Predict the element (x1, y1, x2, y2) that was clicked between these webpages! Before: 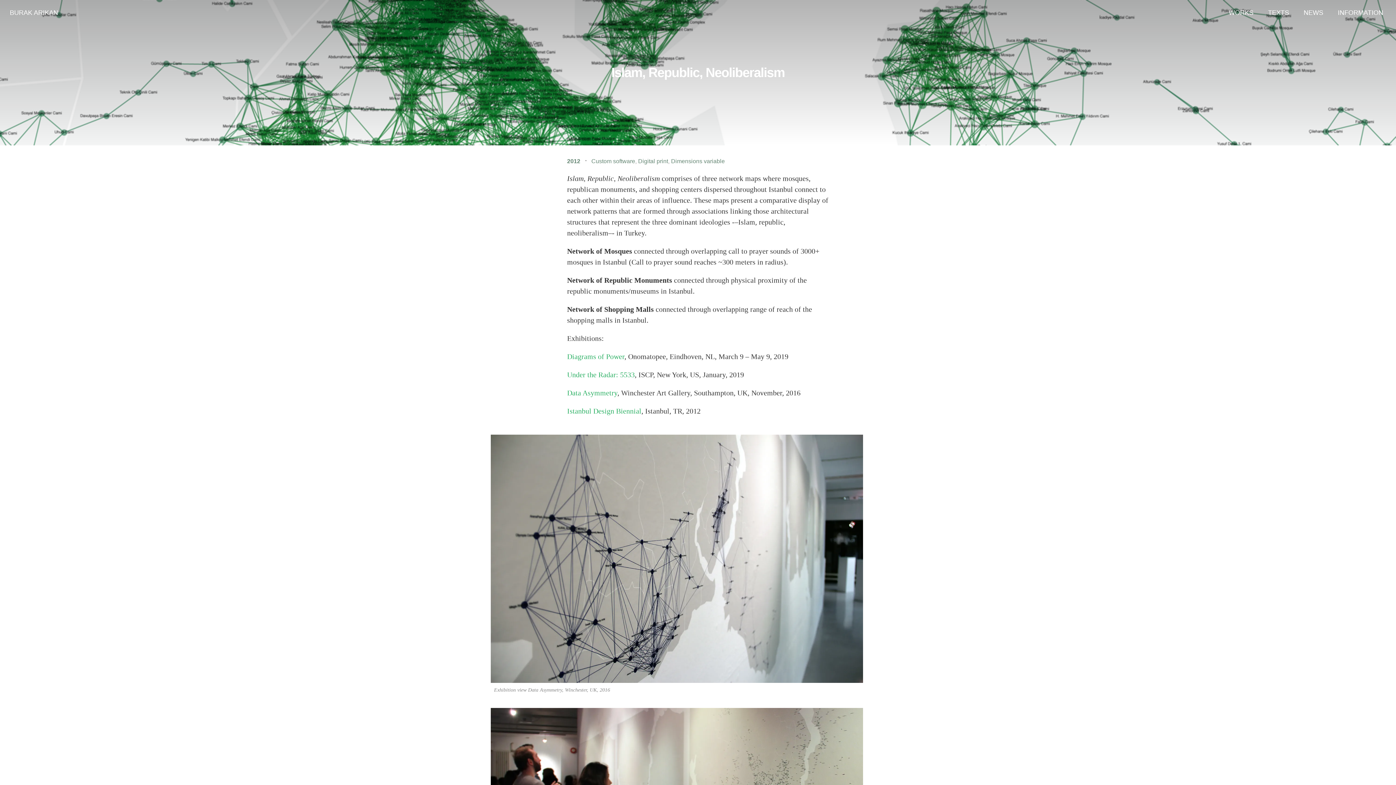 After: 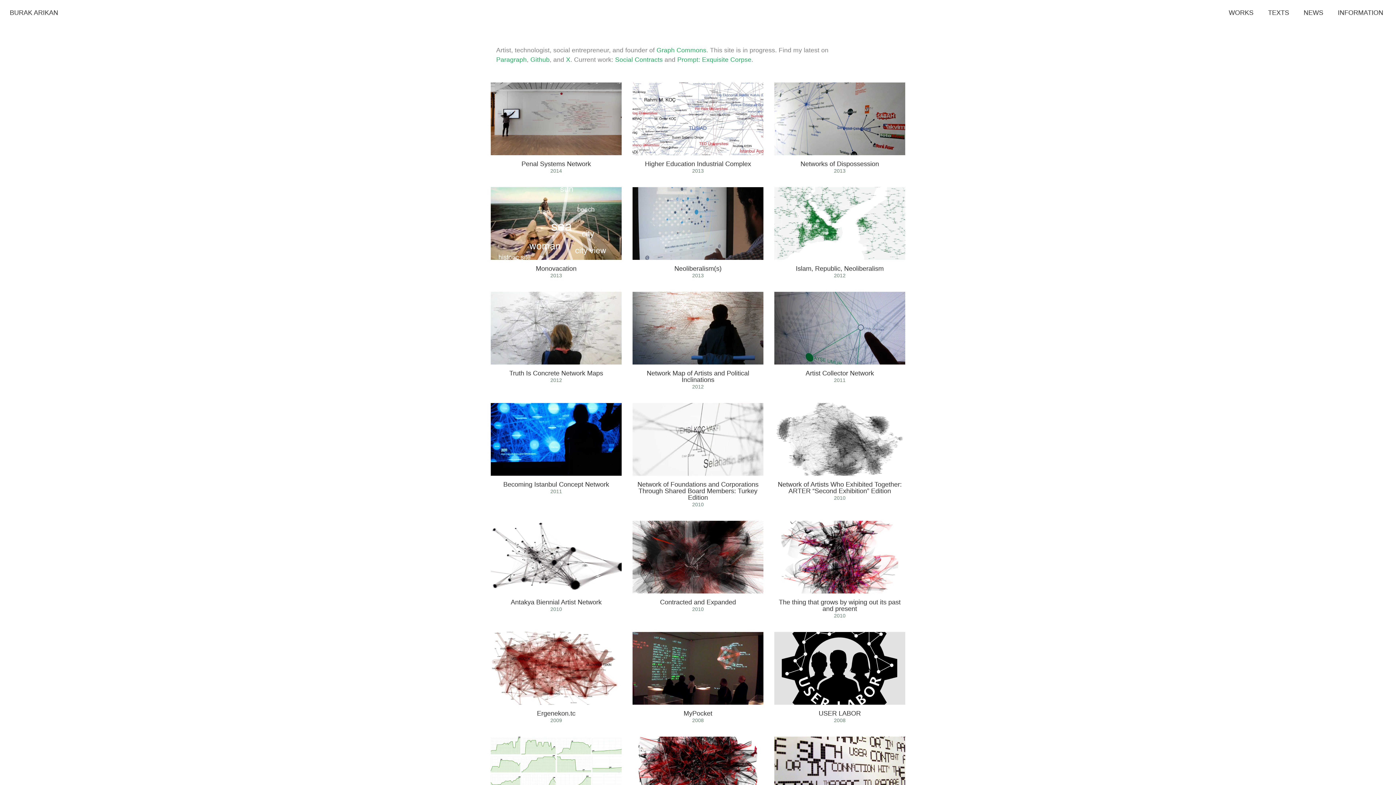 Action: label: BURAK ARIKAN bbox: (9, 1, 65, 20)